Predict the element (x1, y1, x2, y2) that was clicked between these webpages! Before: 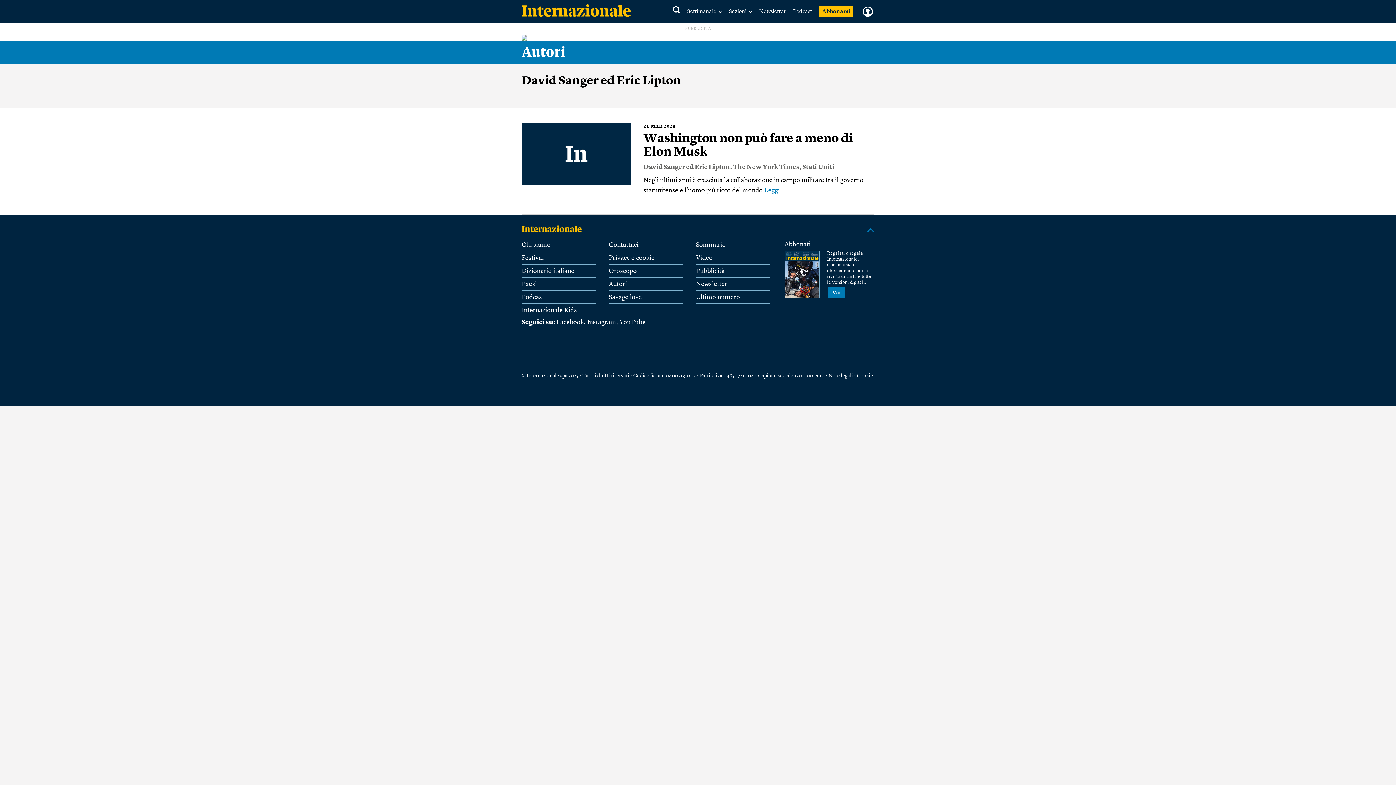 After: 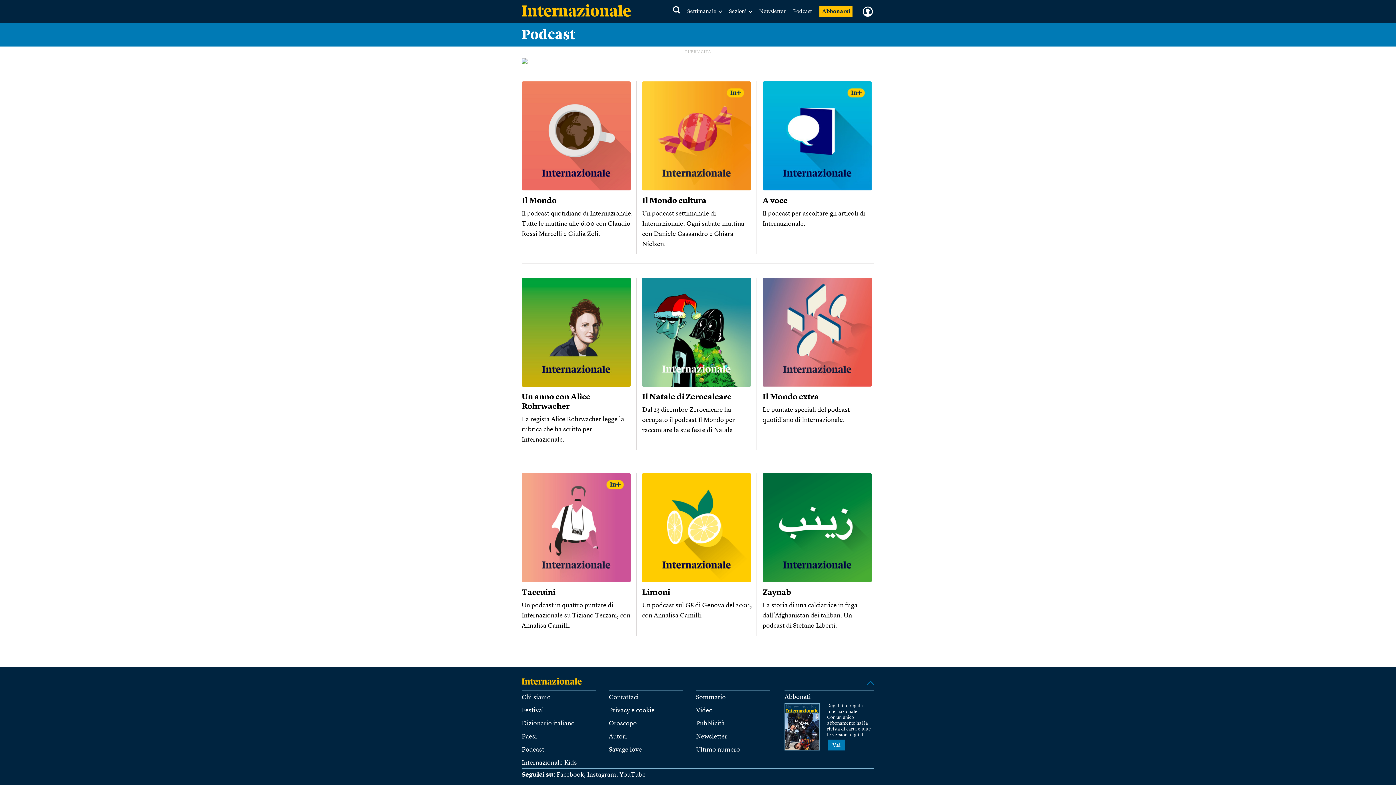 Action: bbox: (793, 9, 812, 14) label: Podcast